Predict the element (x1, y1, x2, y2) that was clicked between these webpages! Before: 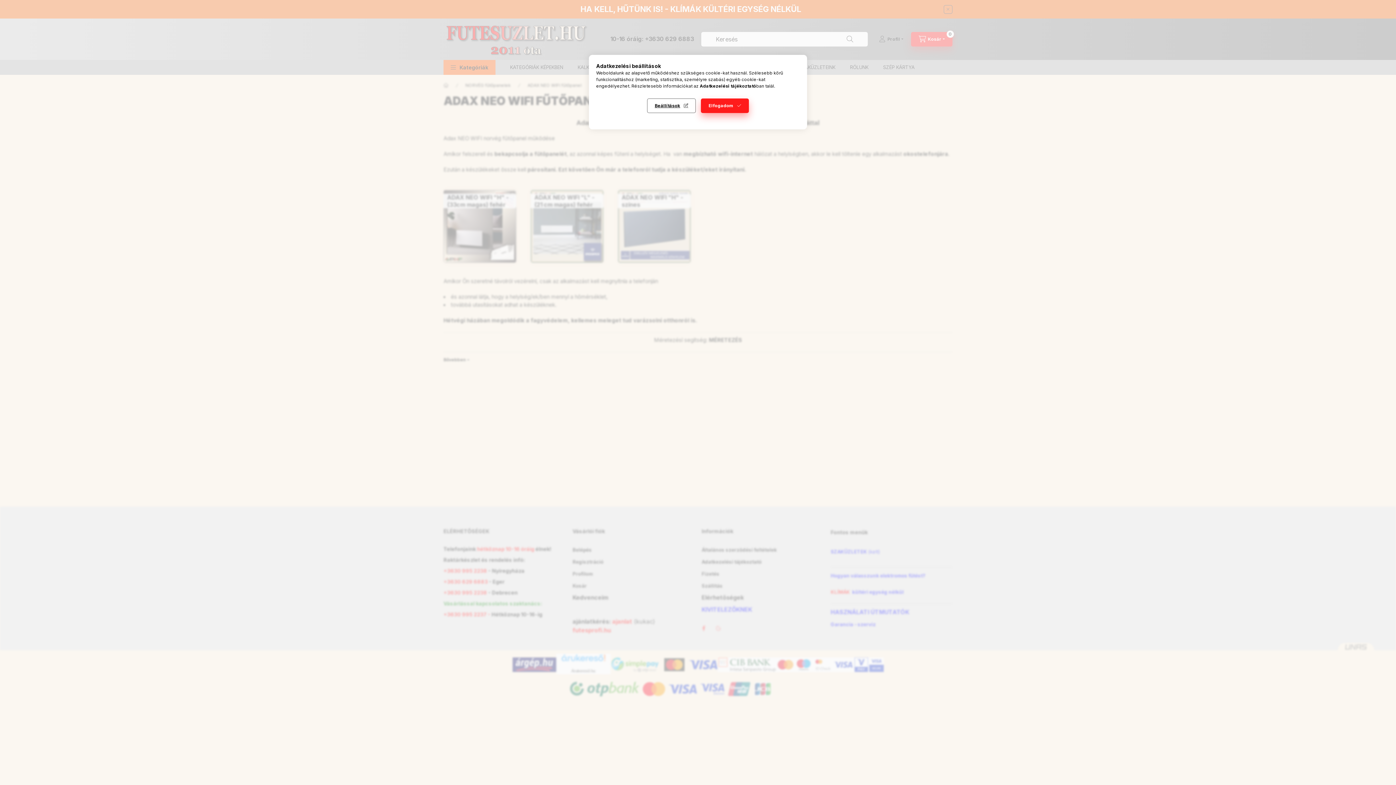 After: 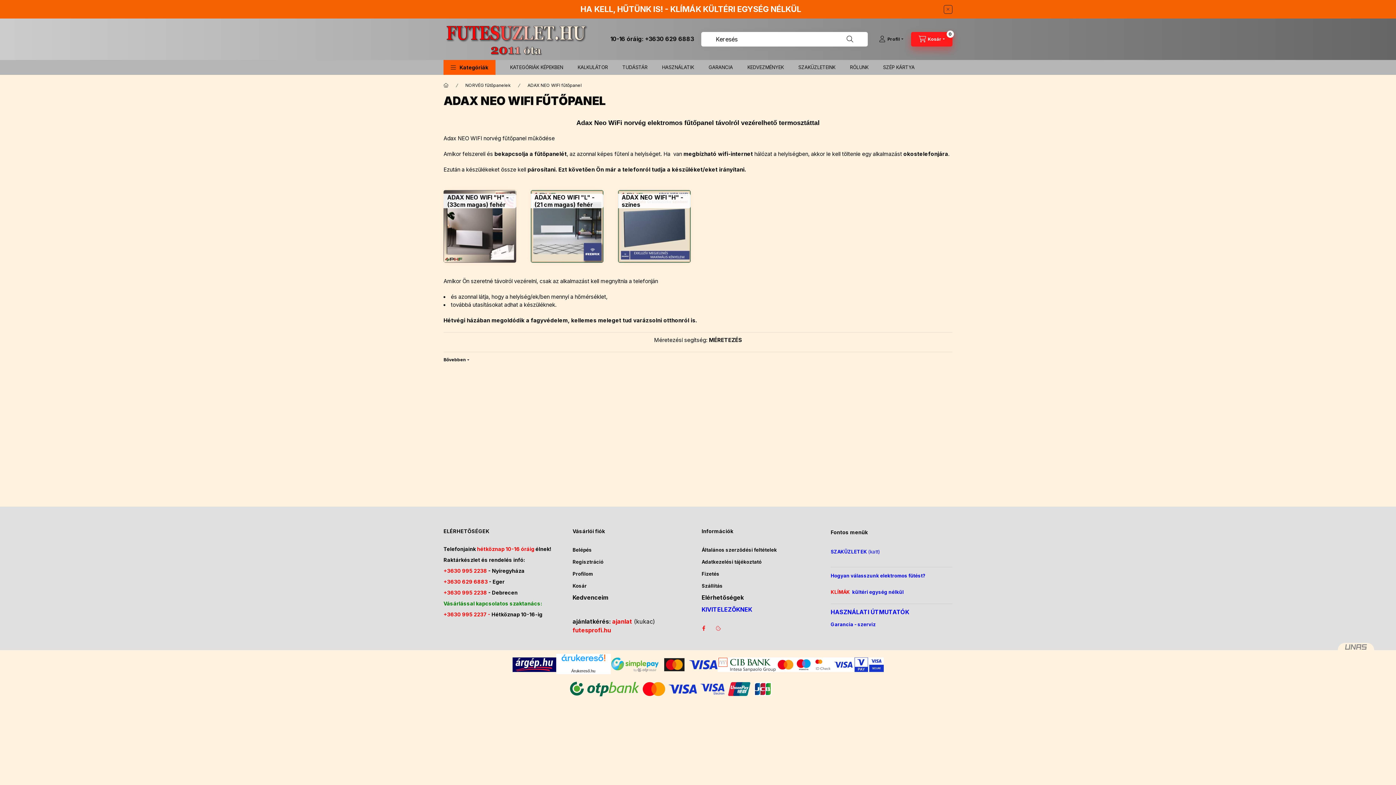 Action: label: Elfogadom bbox: (701, 98, 749, 113)